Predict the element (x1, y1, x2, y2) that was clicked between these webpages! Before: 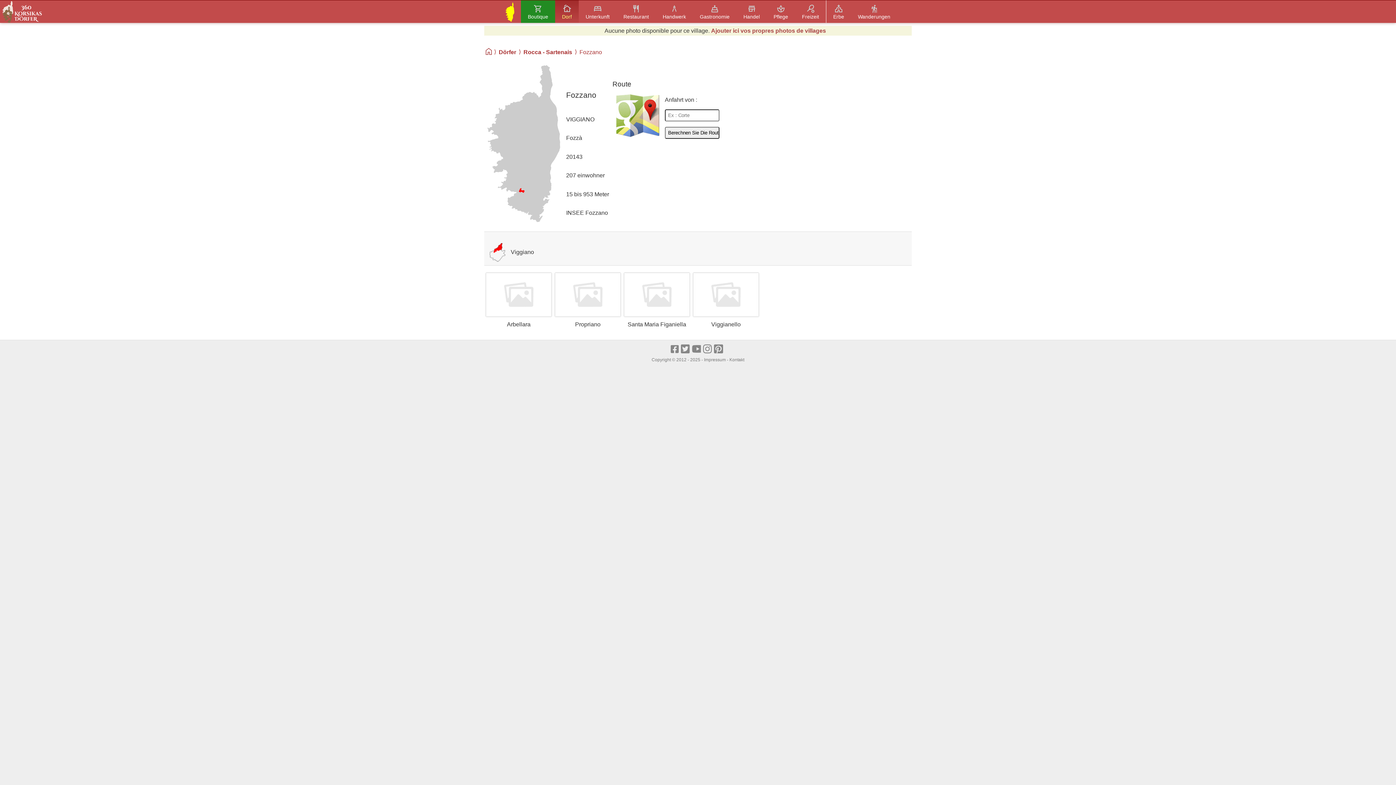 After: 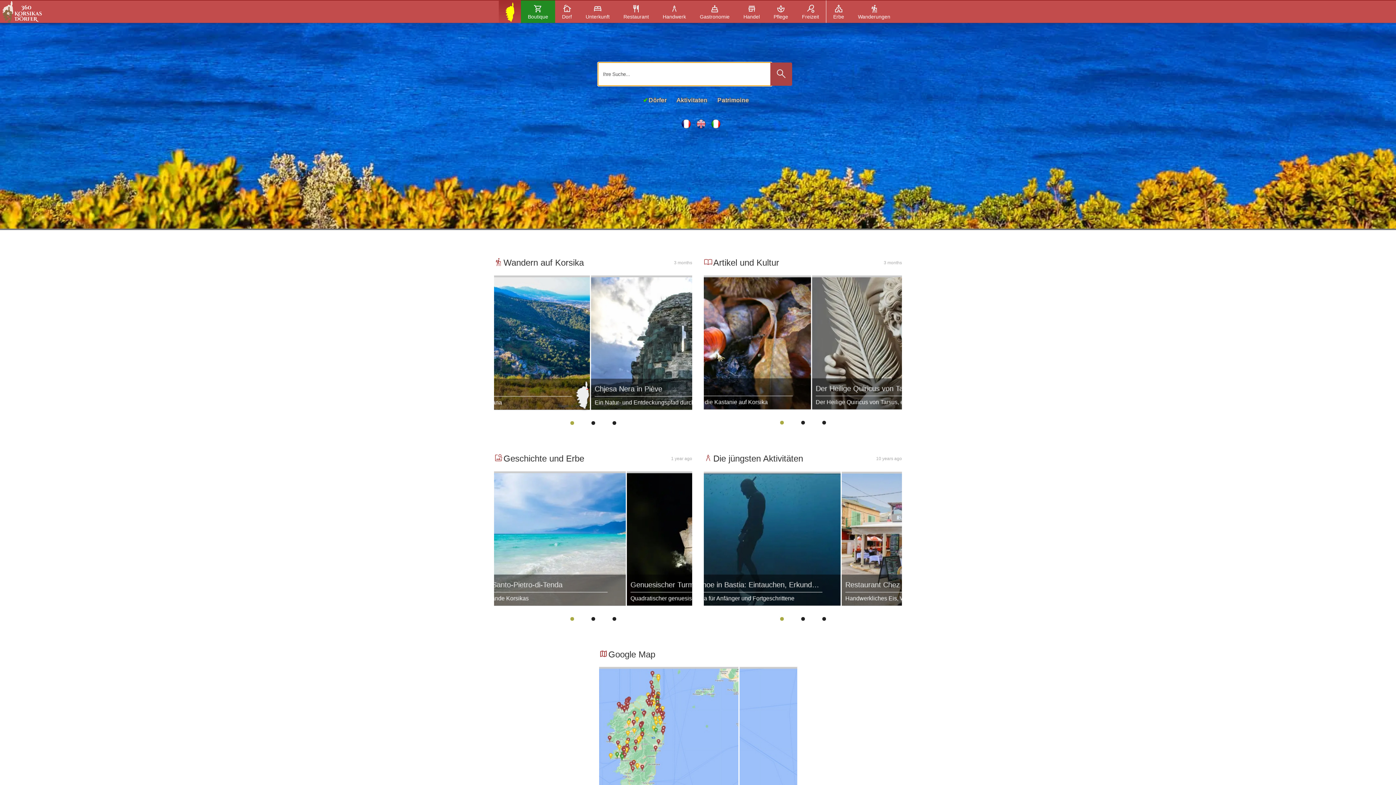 Action: label: Home bbox: (484, 48, 494, 54)